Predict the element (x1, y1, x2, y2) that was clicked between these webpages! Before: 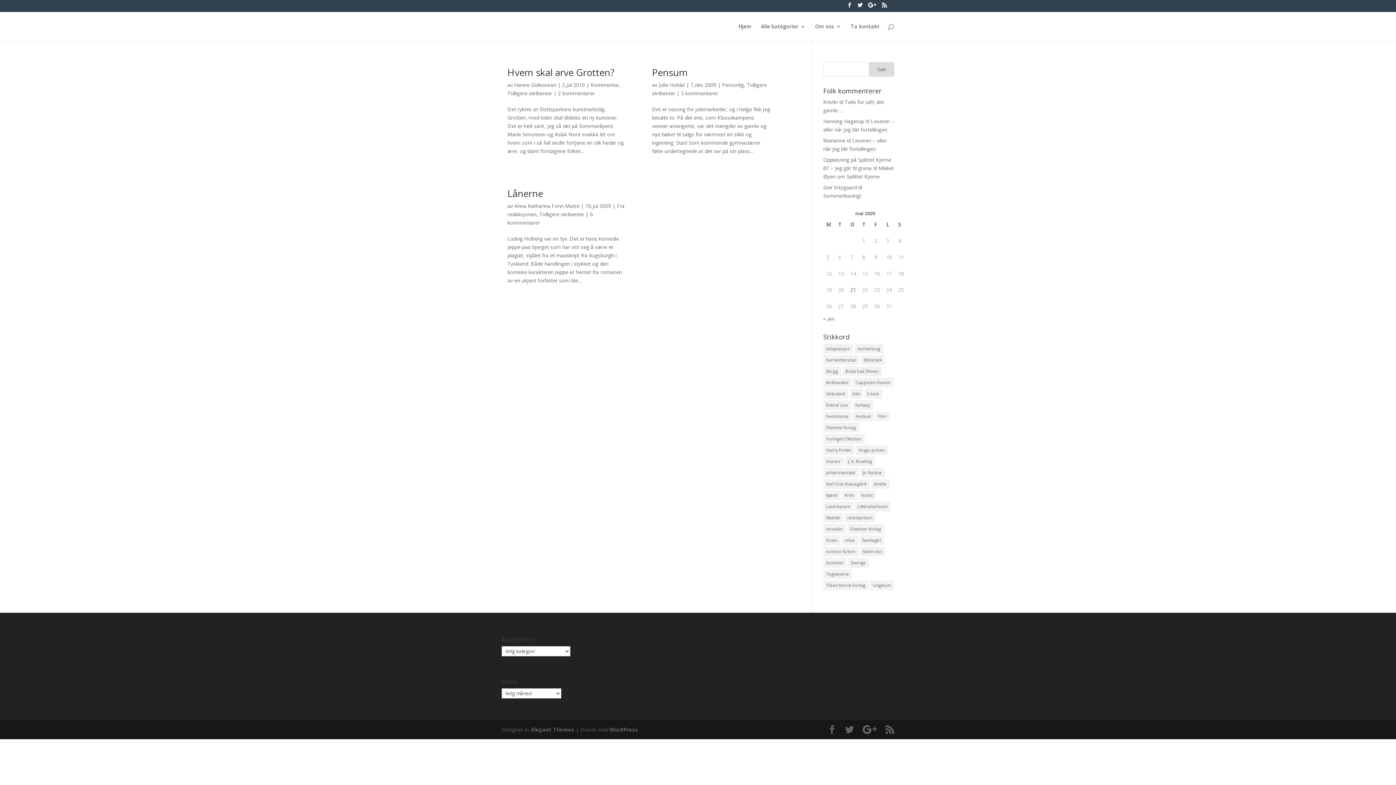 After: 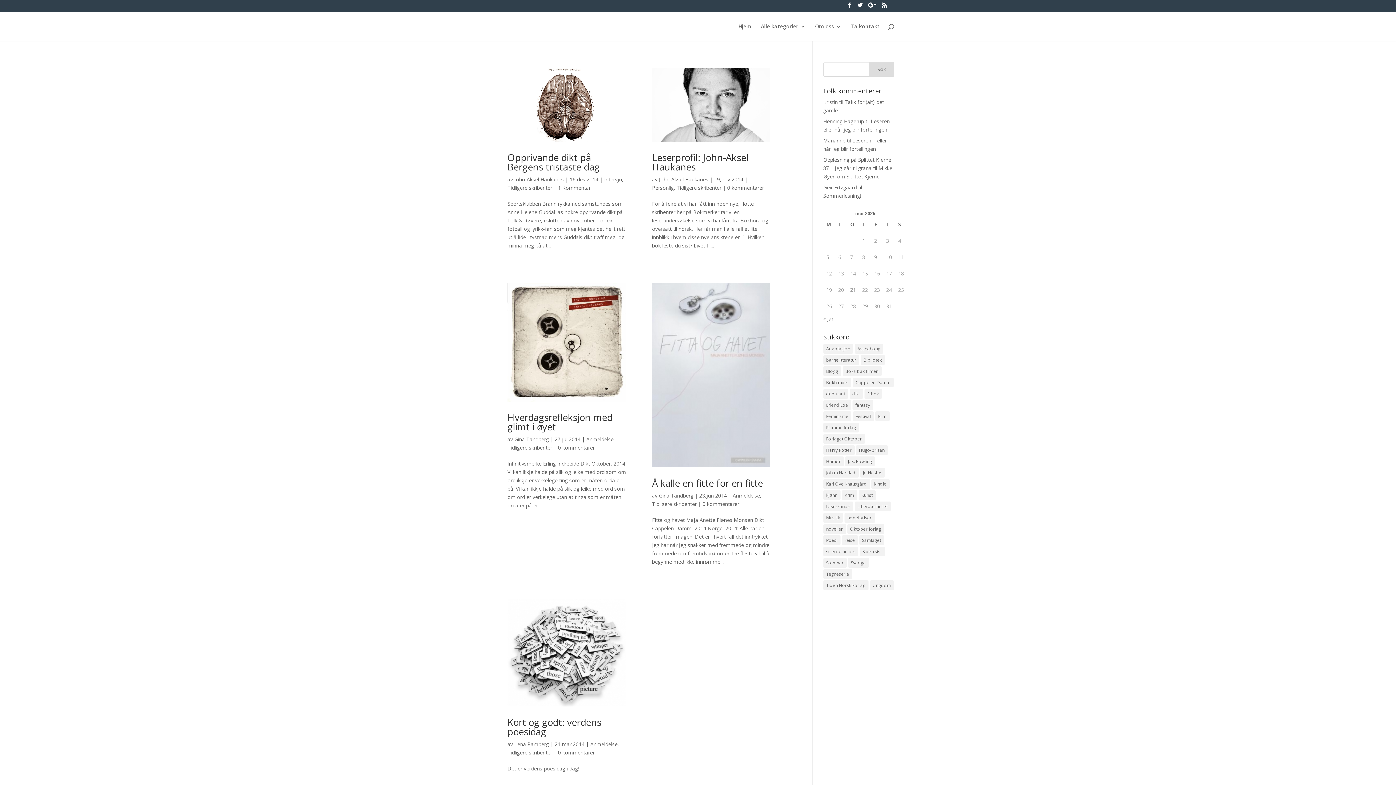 Action: label: dikt (13 elementer) bbox: (849, 388, 863, 398)